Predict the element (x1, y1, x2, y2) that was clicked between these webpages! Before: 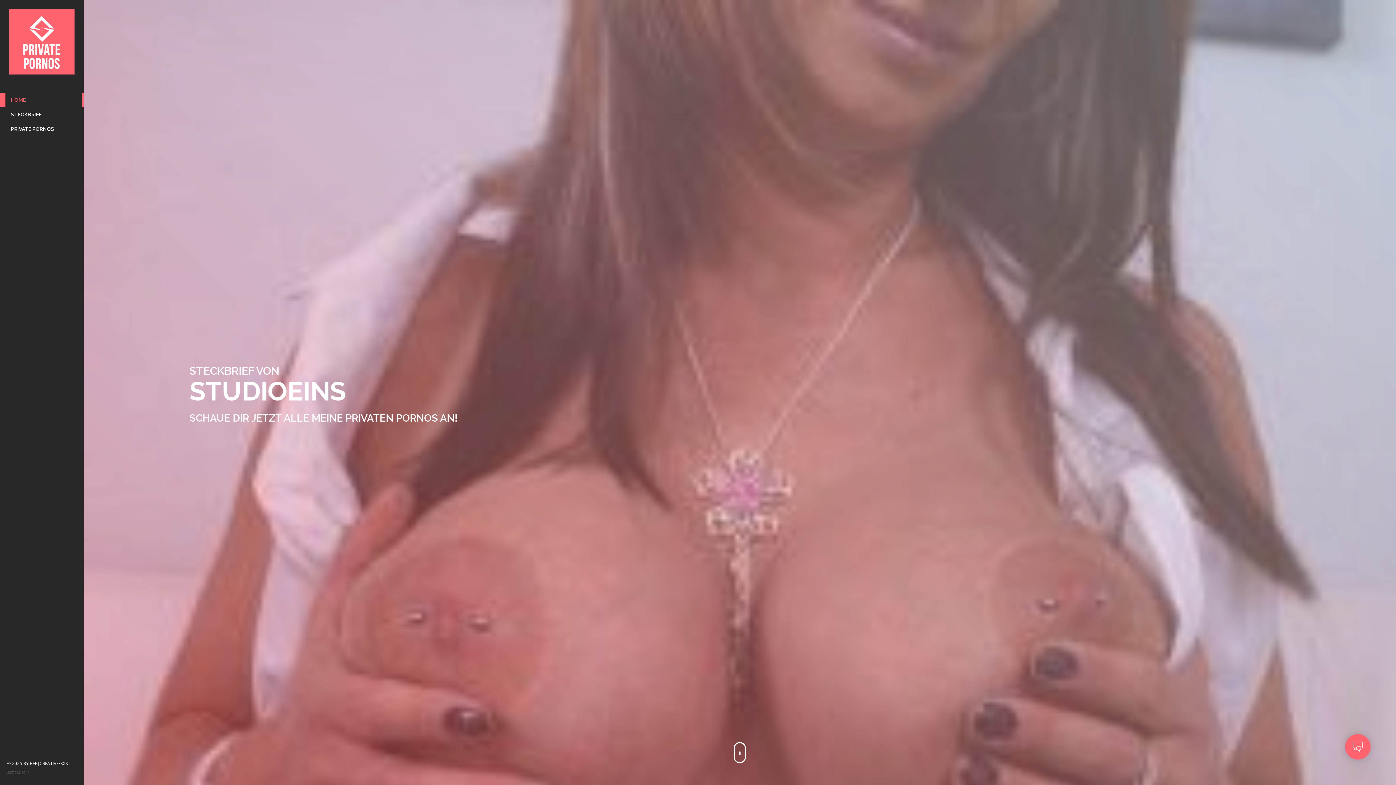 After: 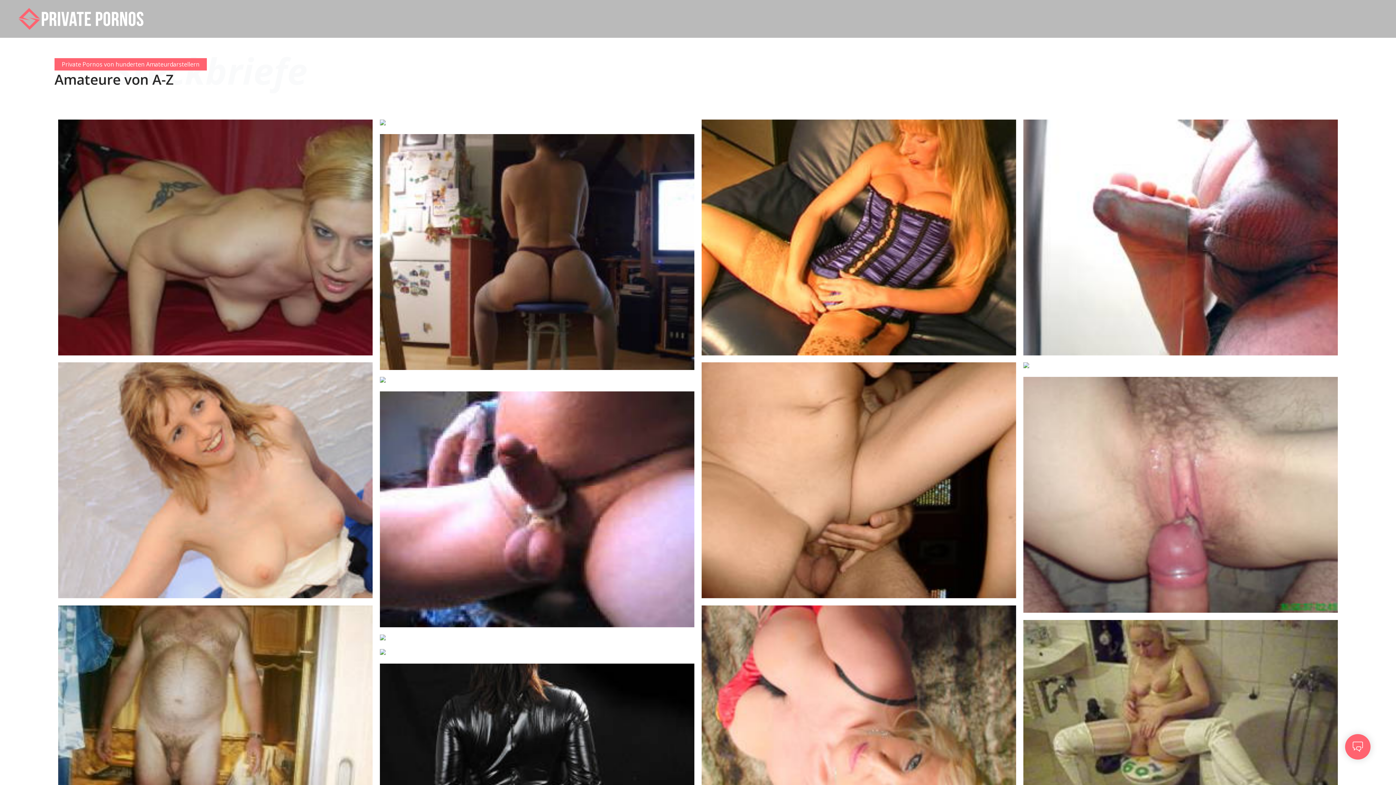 Action: bbox: (3, 3, 80, 80)